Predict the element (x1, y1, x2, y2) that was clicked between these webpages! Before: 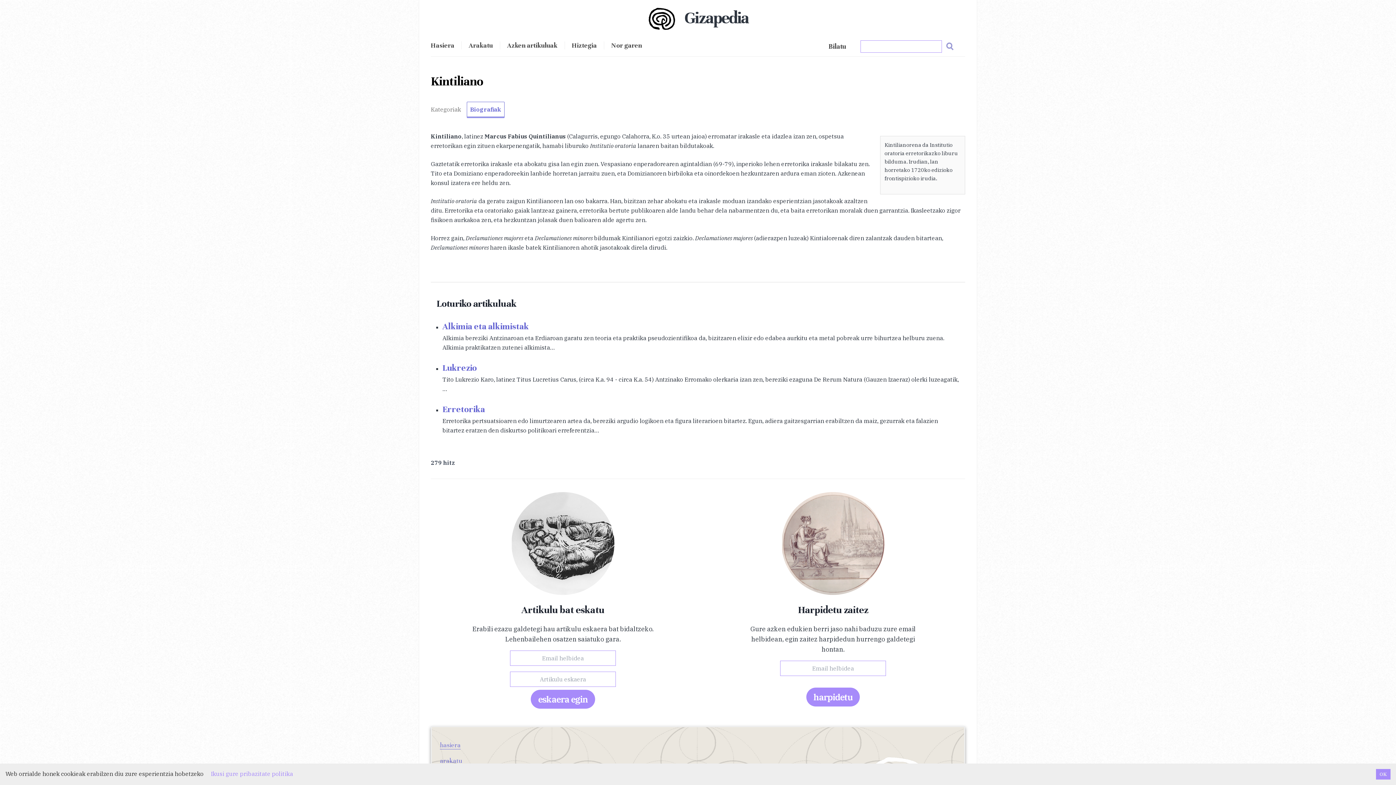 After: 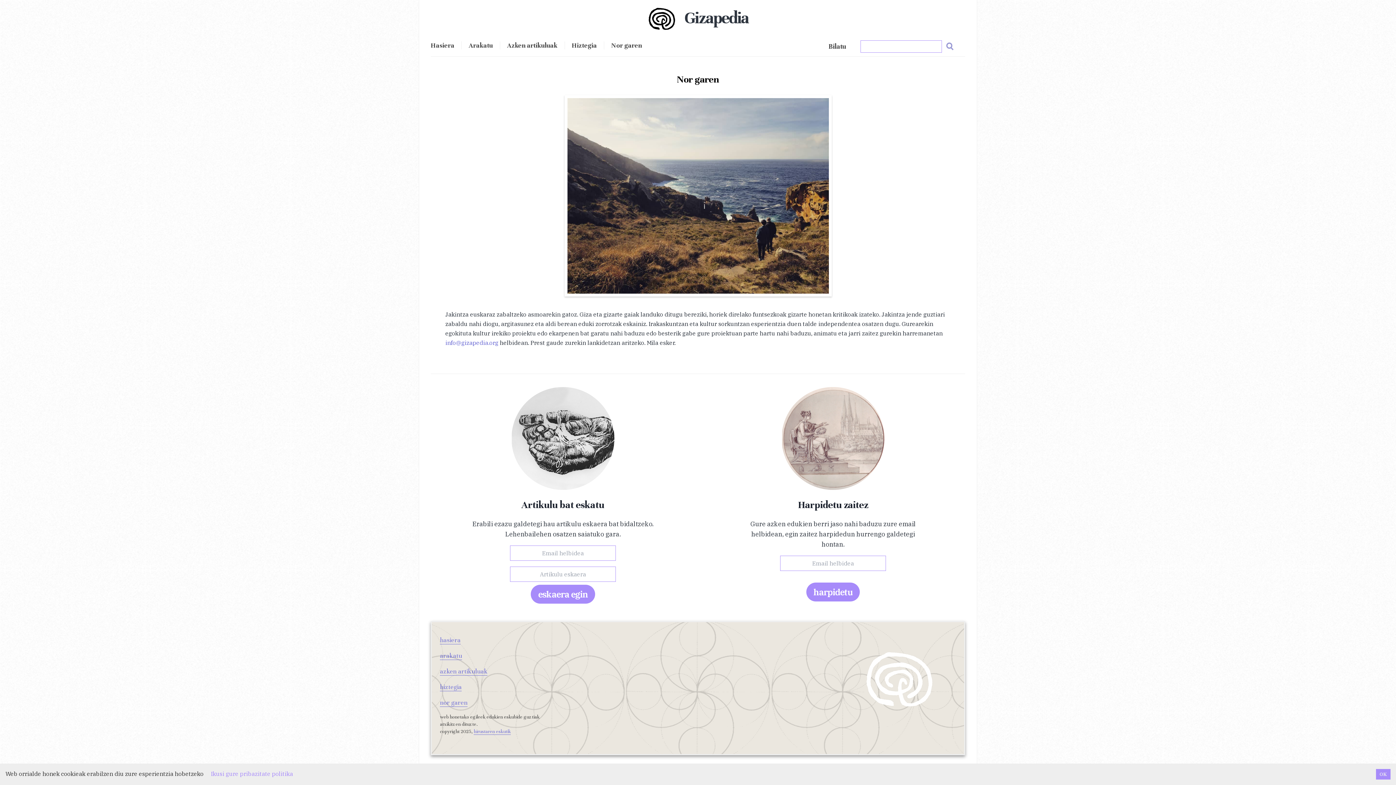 Action: label: Nor garen bbox: (604, 41, 649, 49)